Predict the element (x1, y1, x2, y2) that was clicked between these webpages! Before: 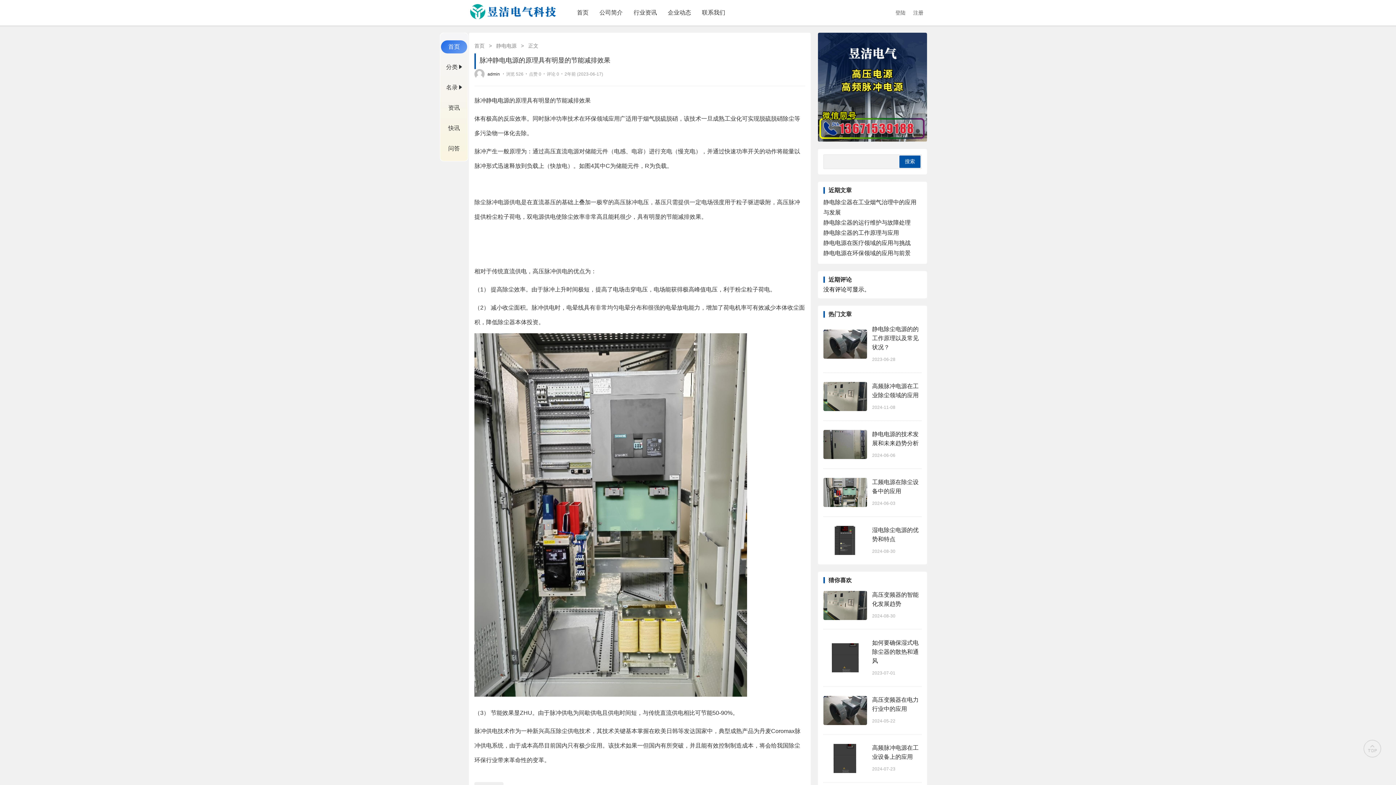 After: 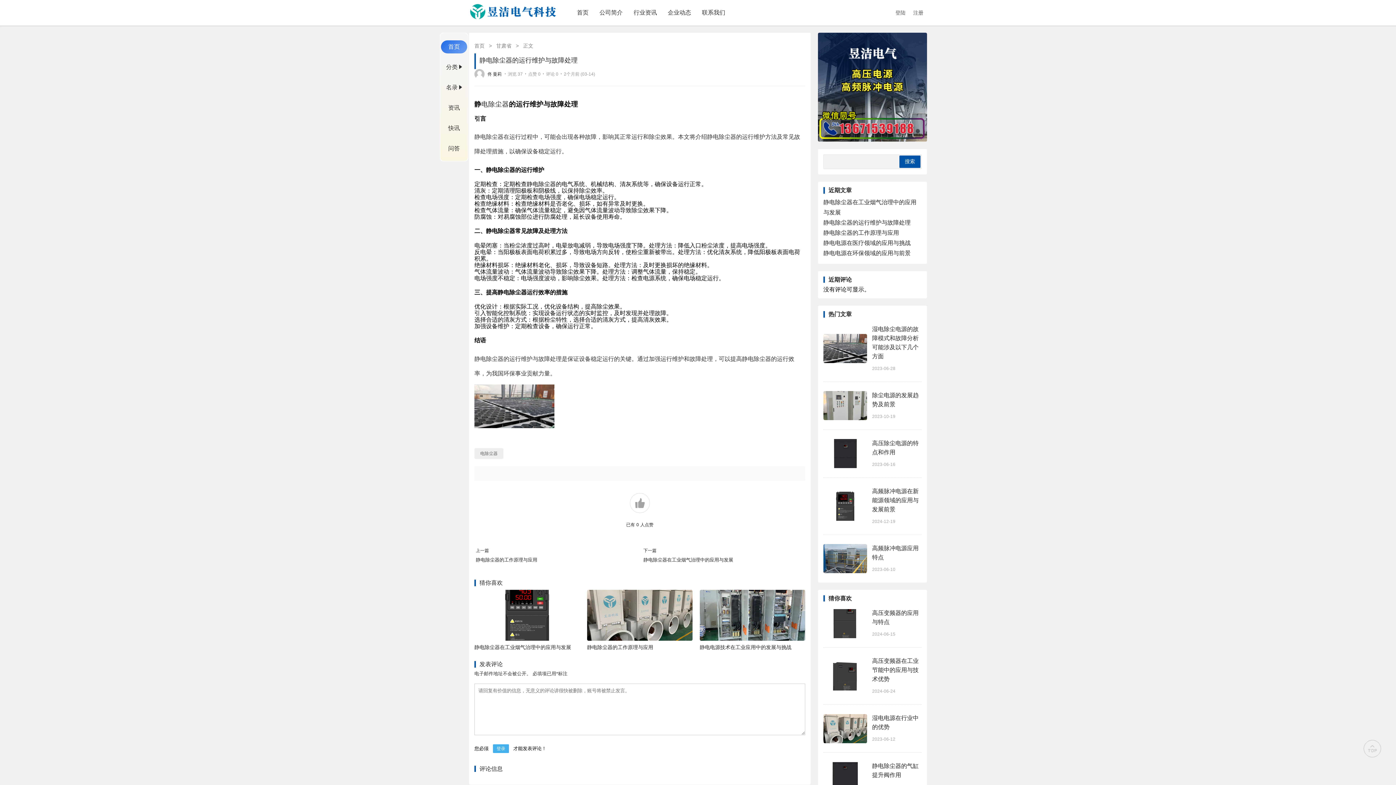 Action: label: 静电除尘器的运行维护与故障处理 bbox: (823, 219, 910, 225)